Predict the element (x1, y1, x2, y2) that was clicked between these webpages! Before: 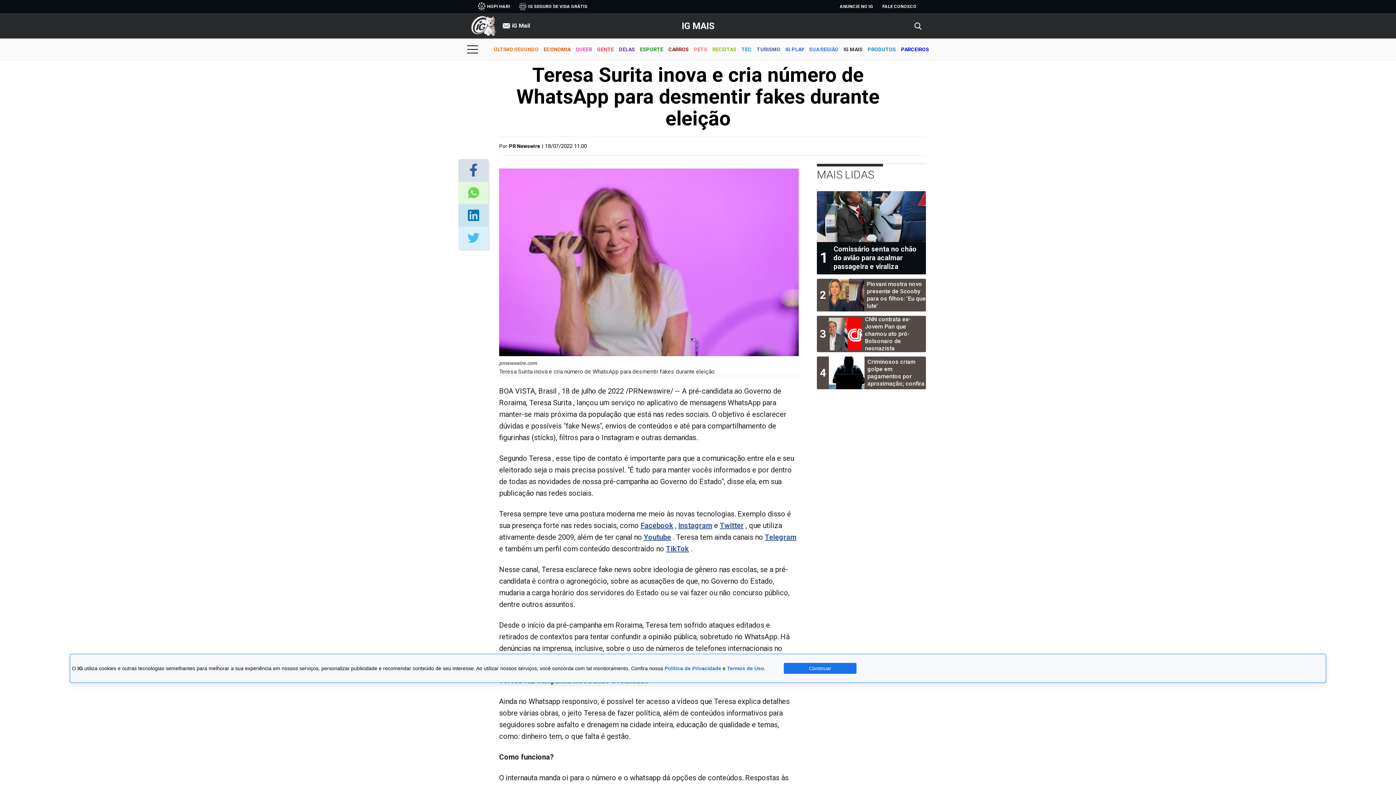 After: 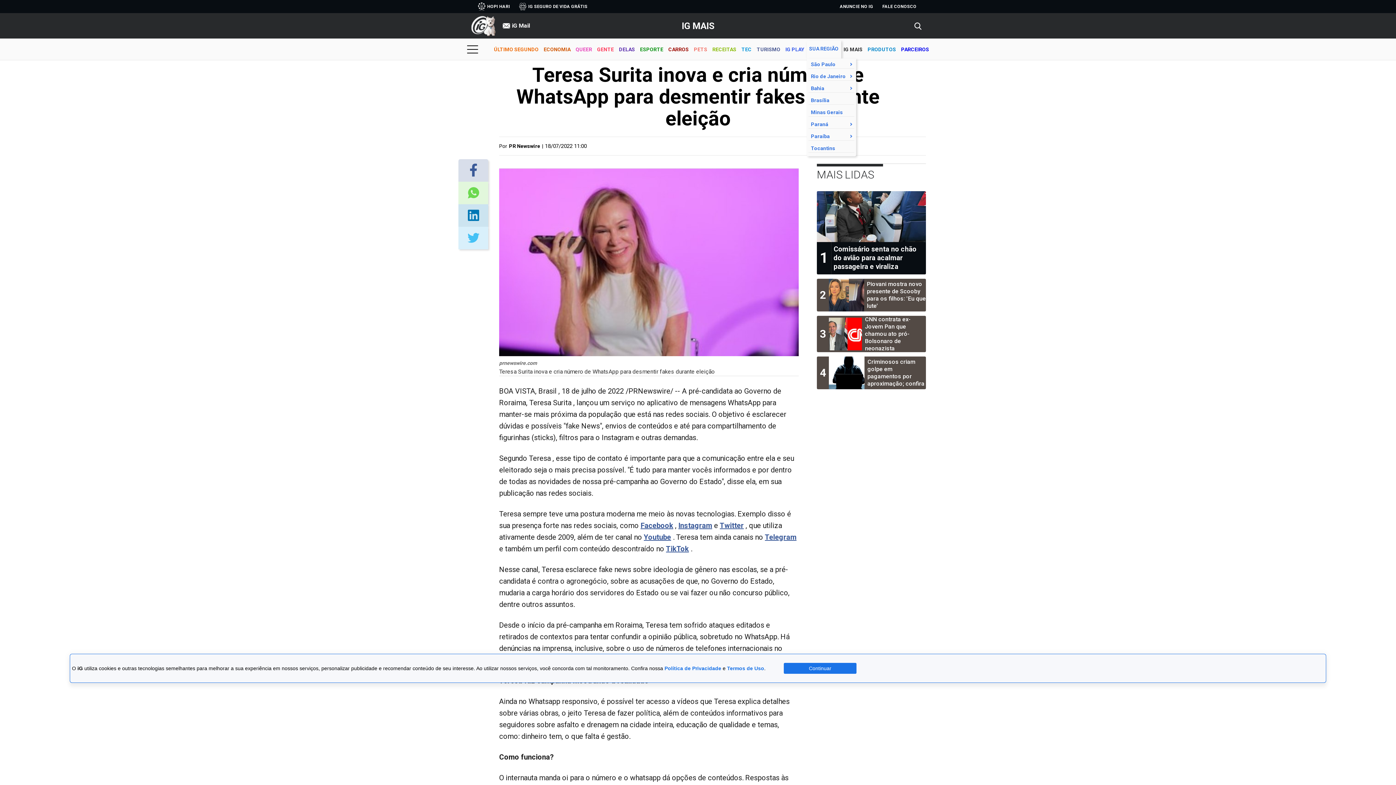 Action: label: SUA REGIÃO bbox: (809, 40, 838, 59)